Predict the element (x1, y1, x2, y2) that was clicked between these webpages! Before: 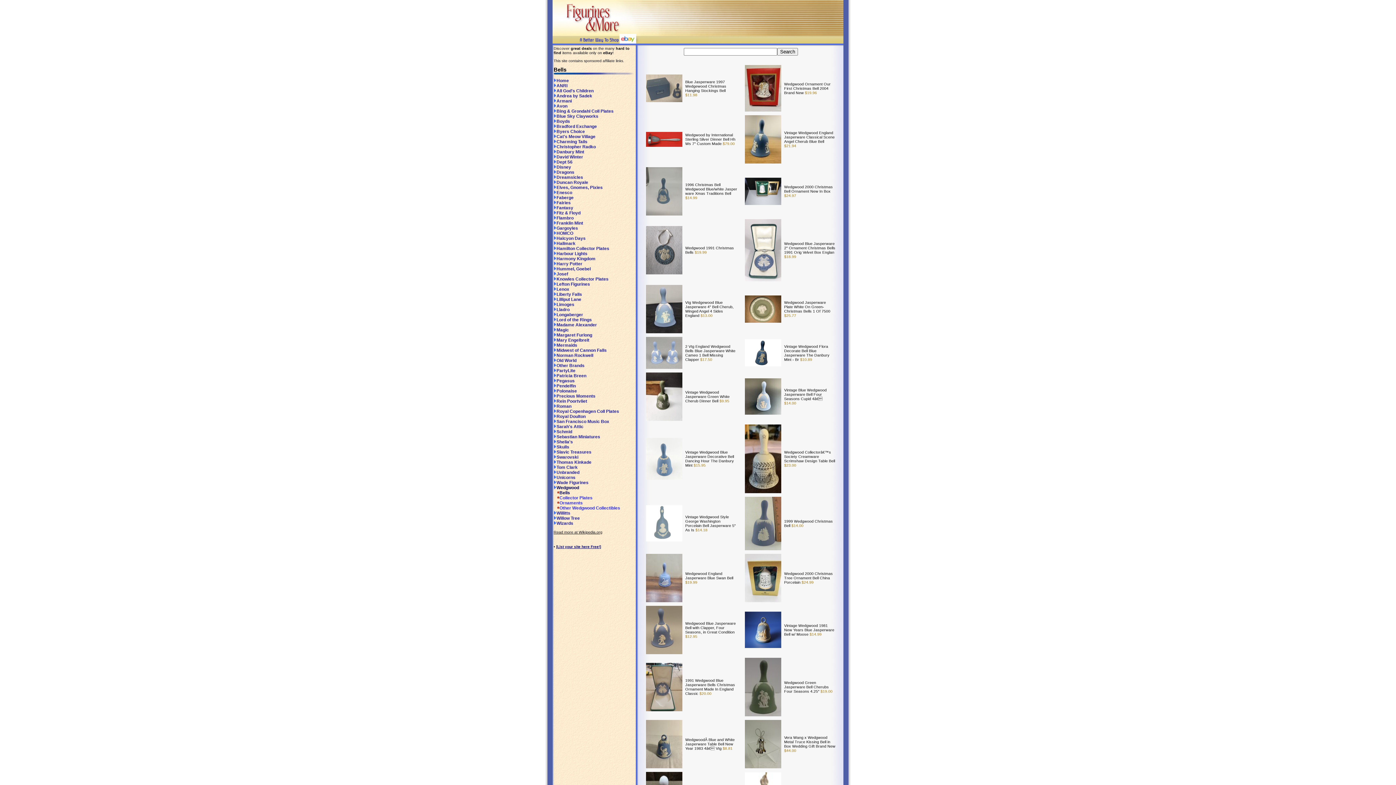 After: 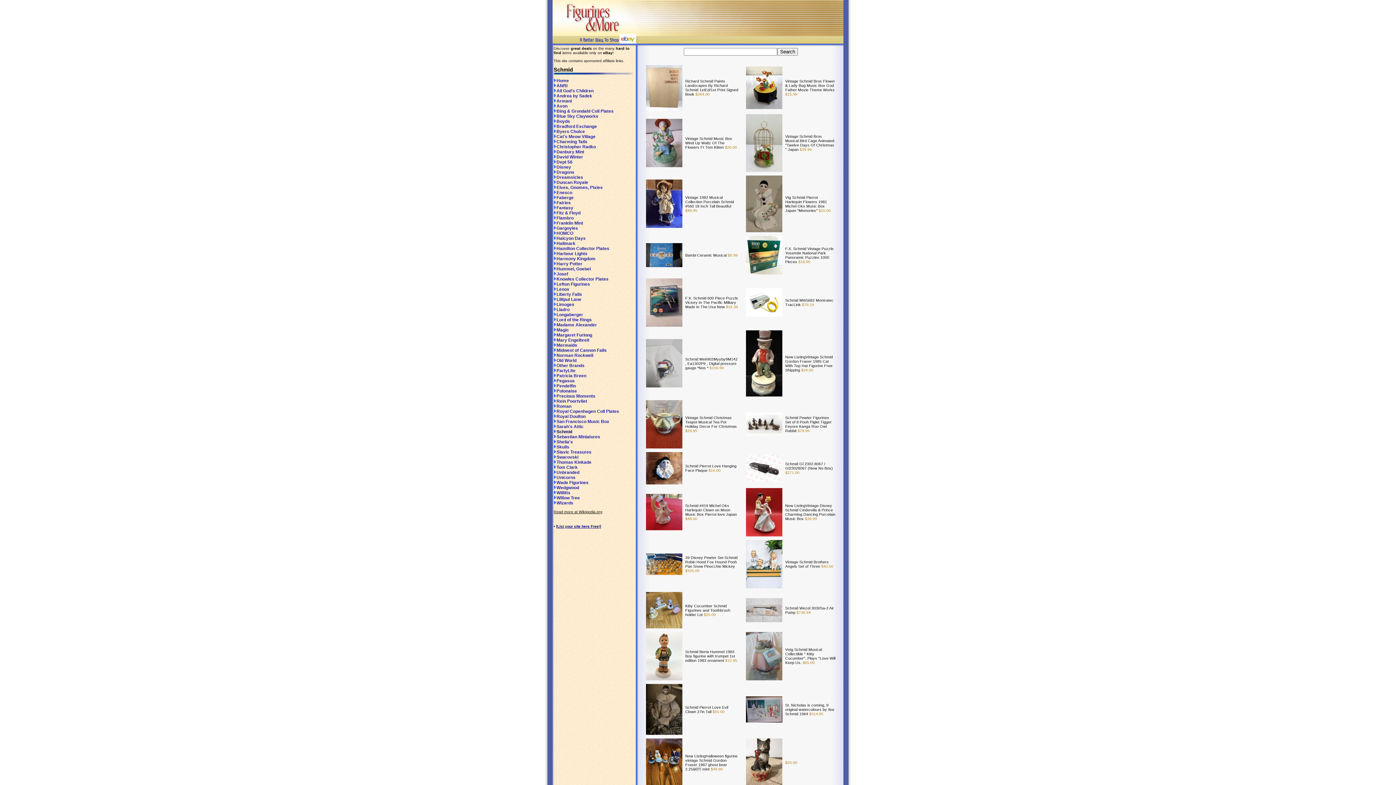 Action: label: Schmid bbox: (553, 429, 572, 434)